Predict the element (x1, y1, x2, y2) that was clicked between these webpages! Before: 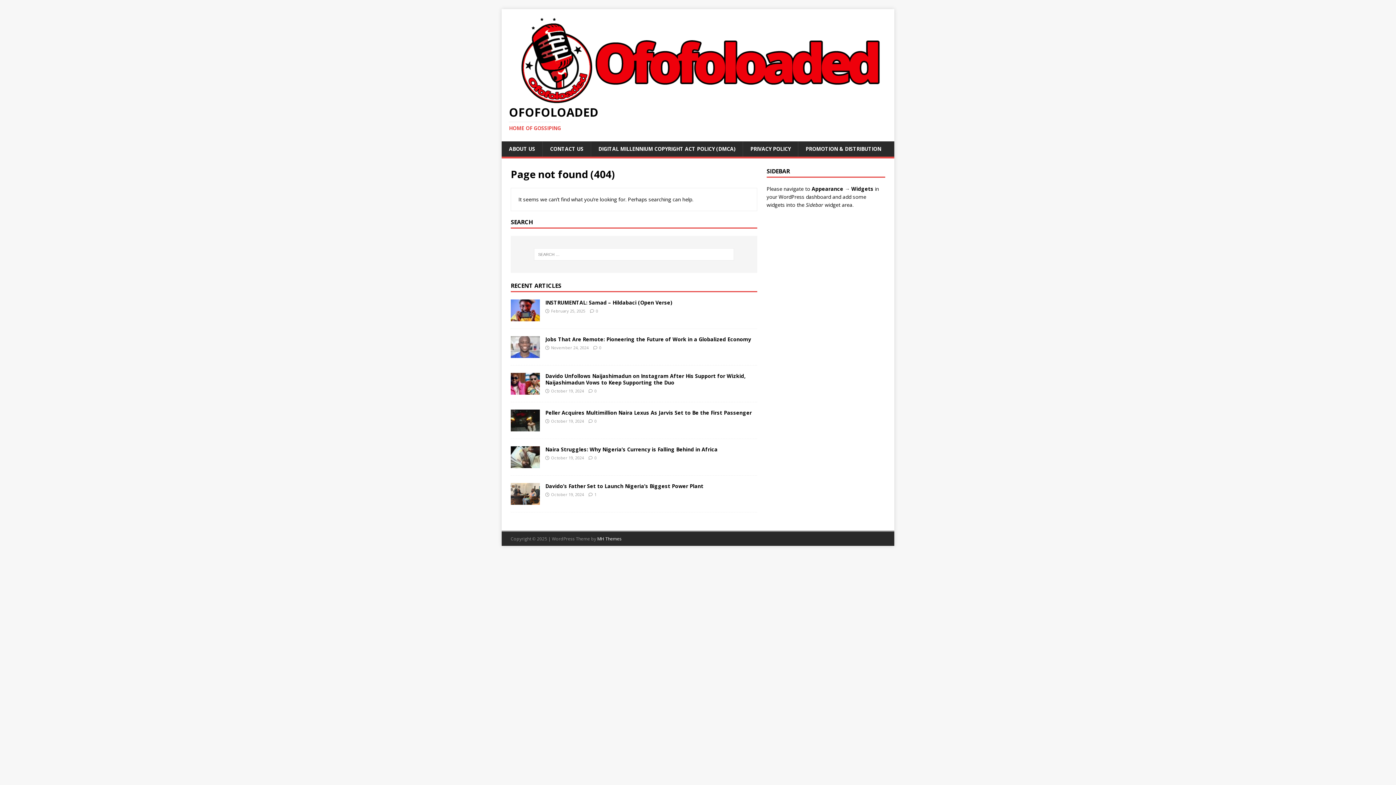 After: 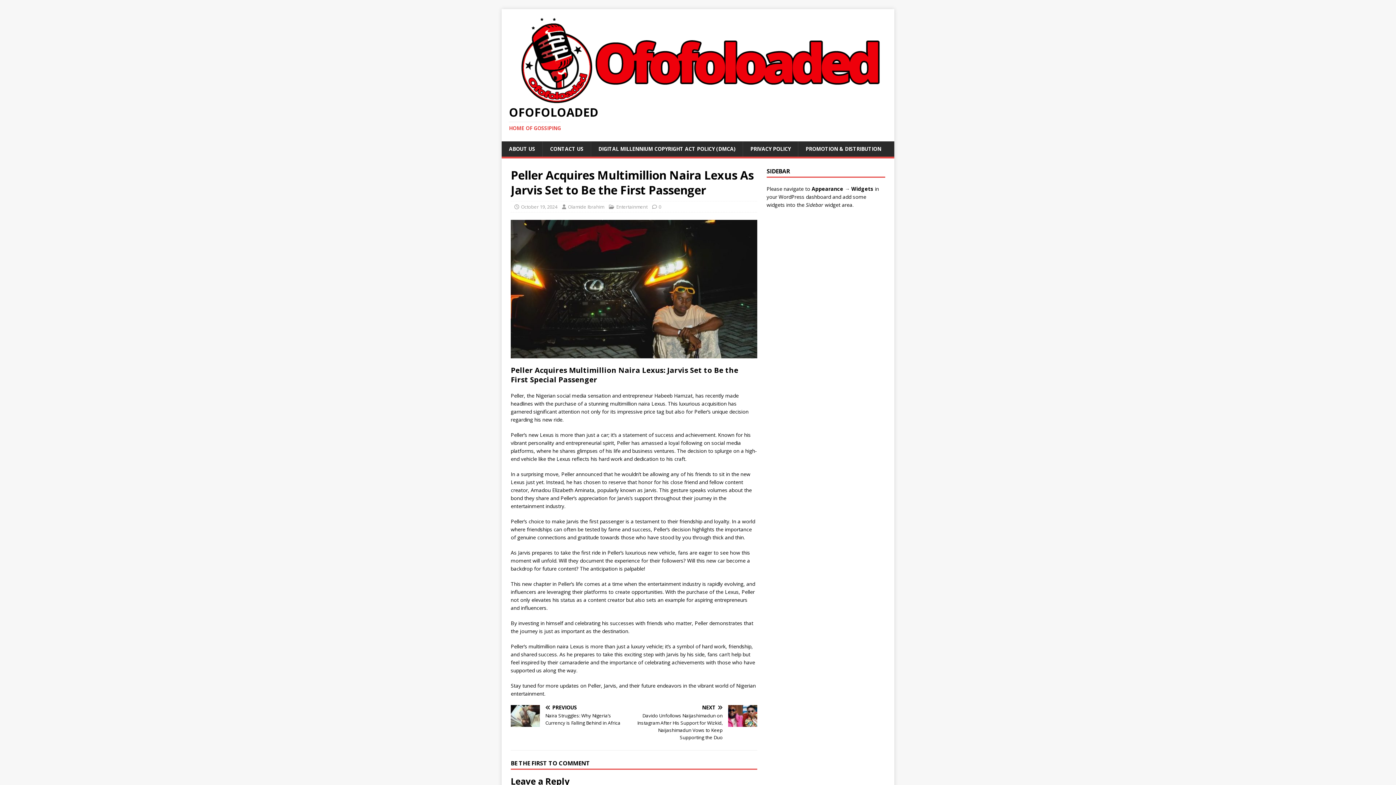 Action: bbox: (510, 423, 540, 430)